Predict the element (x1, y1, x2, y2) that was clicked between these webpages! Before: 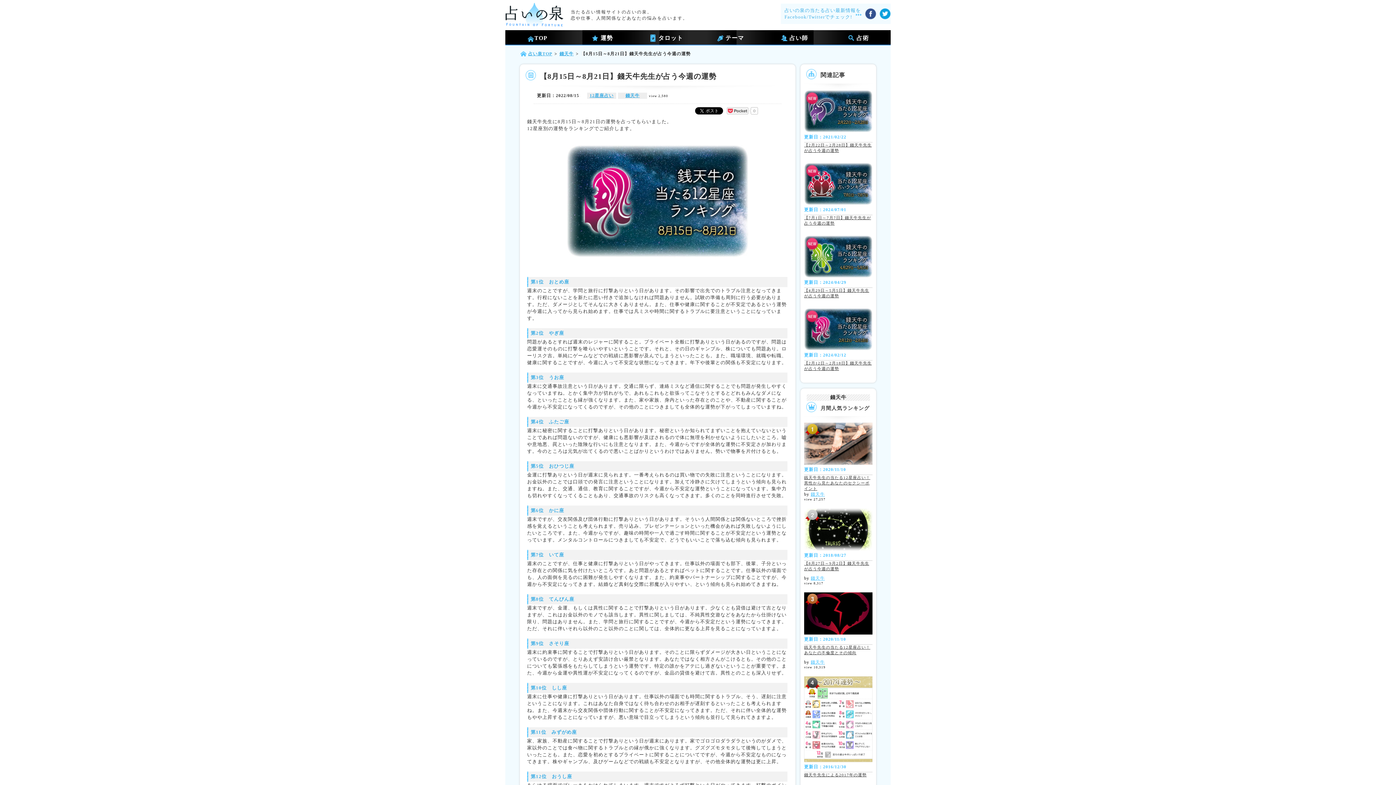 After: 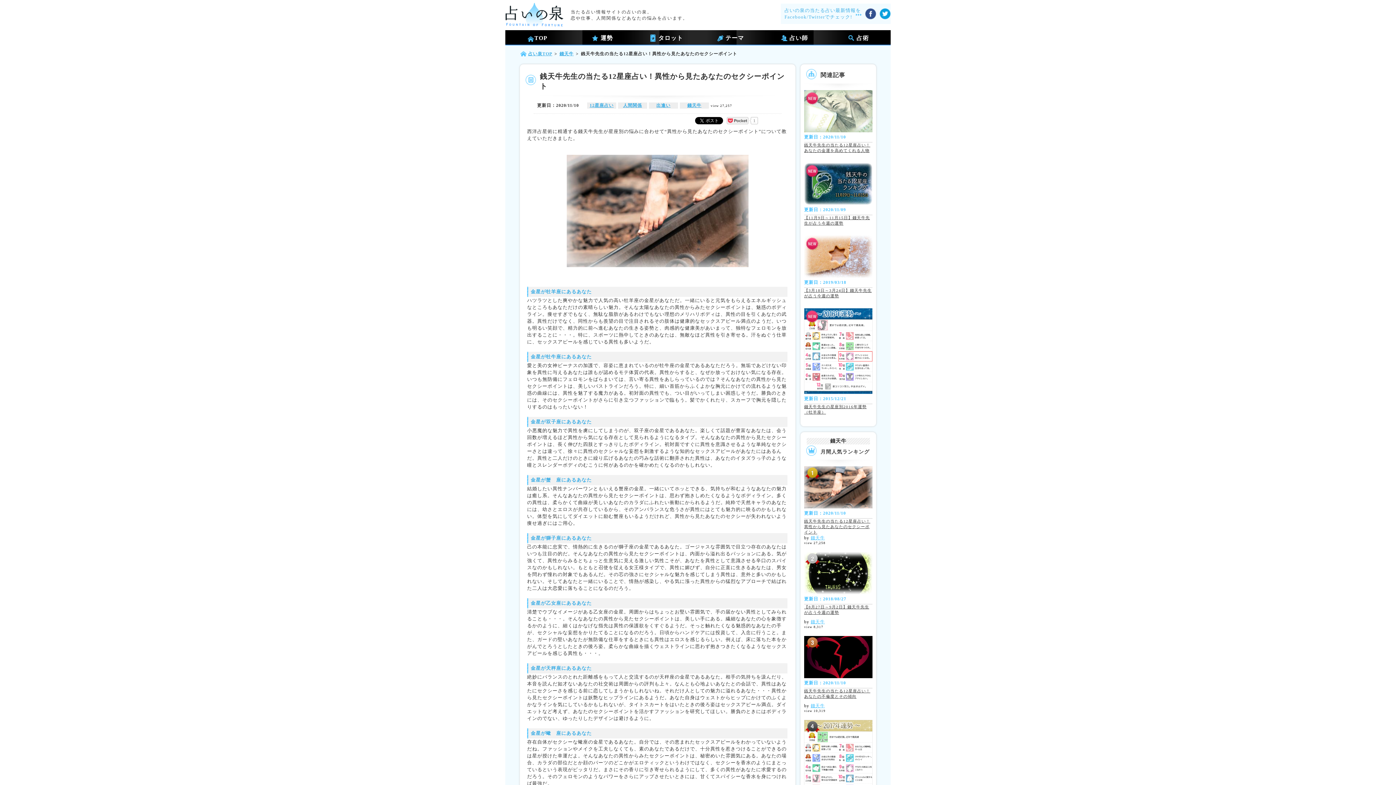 Action: bbox: (804, 440, 872, 446)